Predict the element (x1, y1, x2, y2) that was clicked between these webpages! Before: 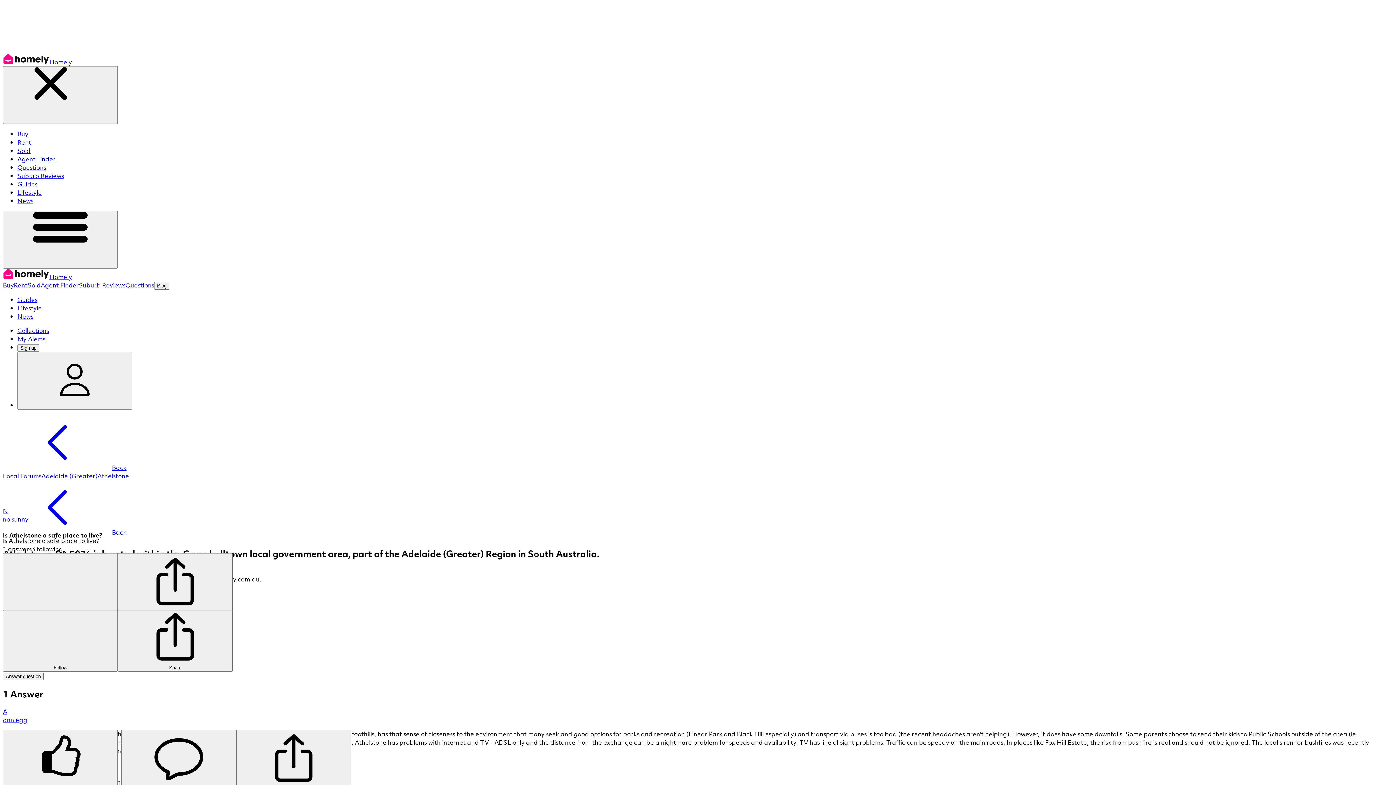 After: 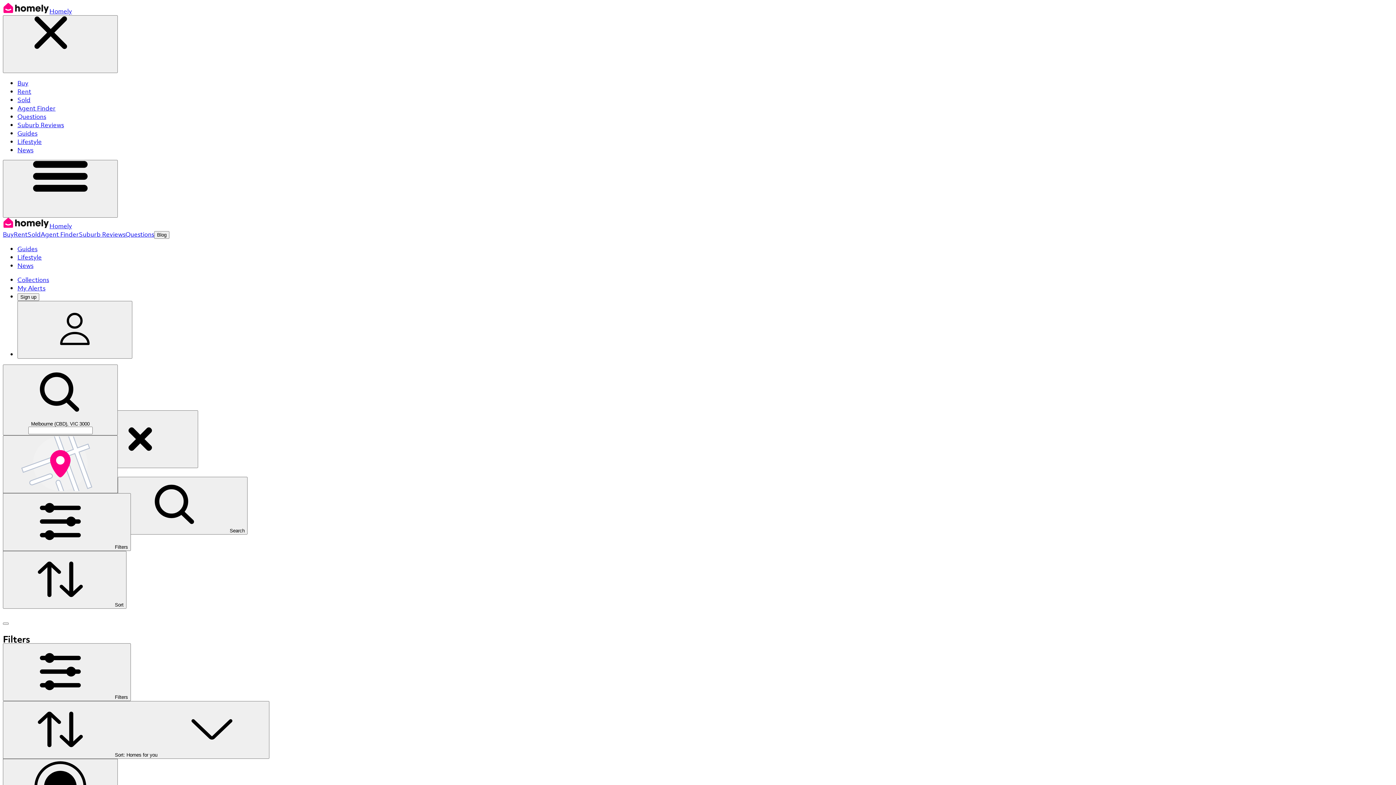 Action: bbox: (27, 281, 40, 289) label: Sold